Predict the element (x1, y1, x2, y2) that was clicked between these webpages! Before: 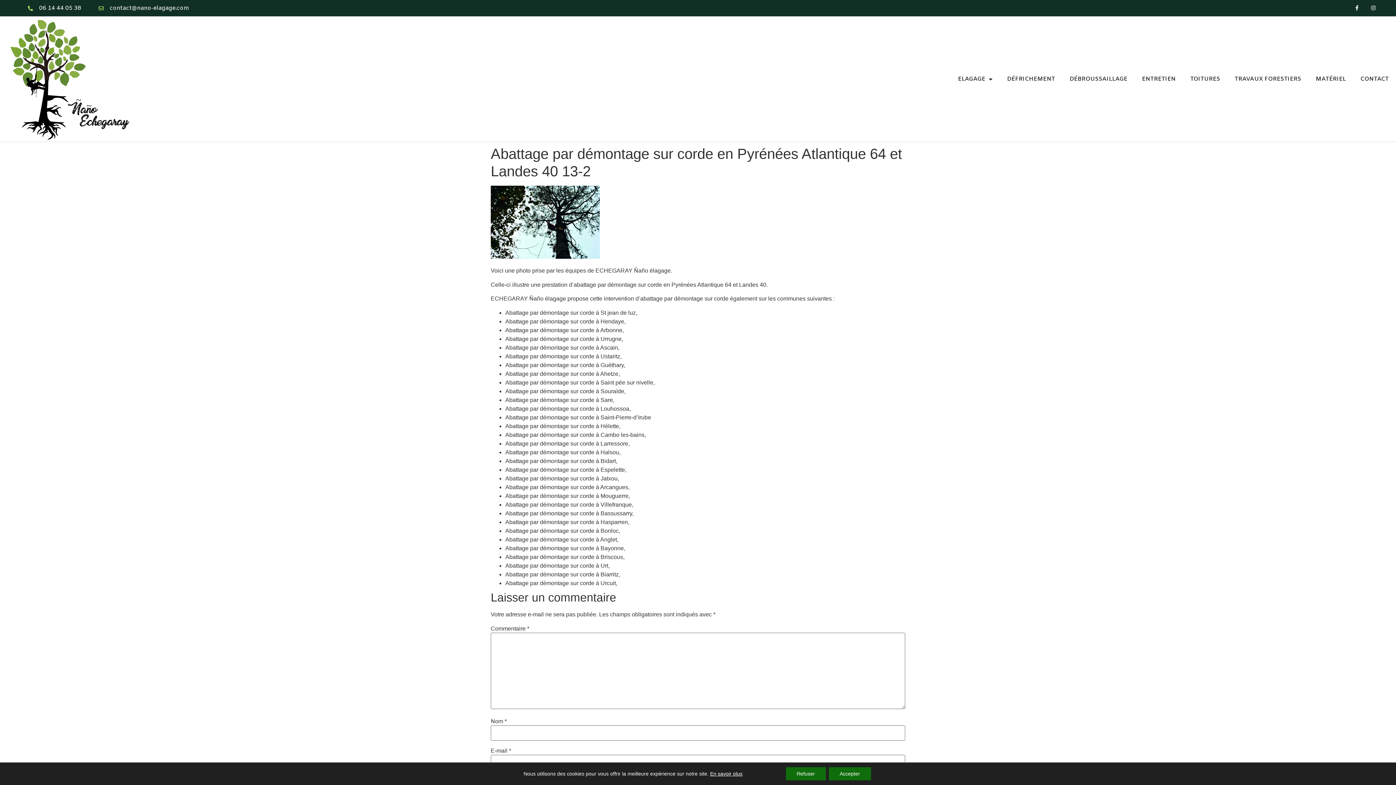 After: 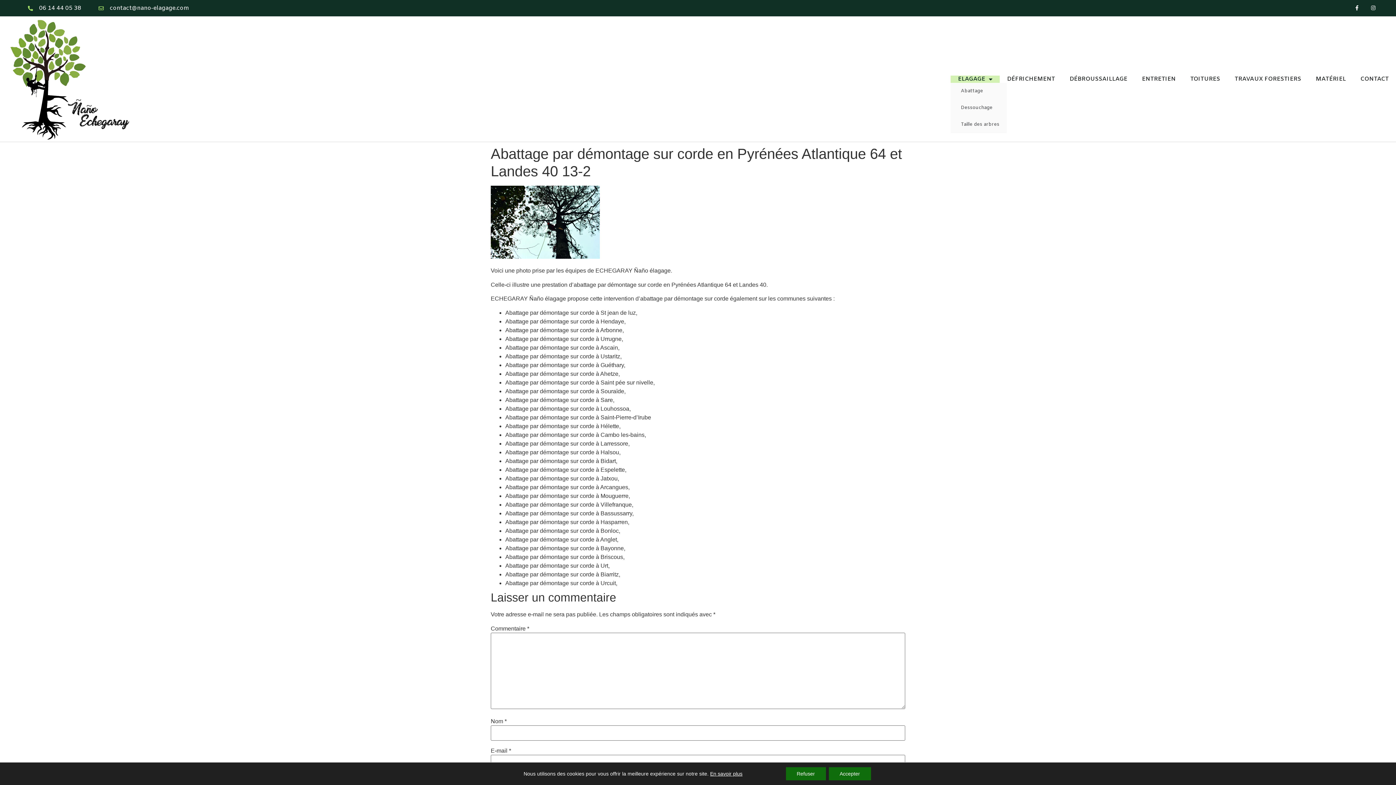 Action: label: ELAGAGE bbox: (950, 75, 1000, 82)